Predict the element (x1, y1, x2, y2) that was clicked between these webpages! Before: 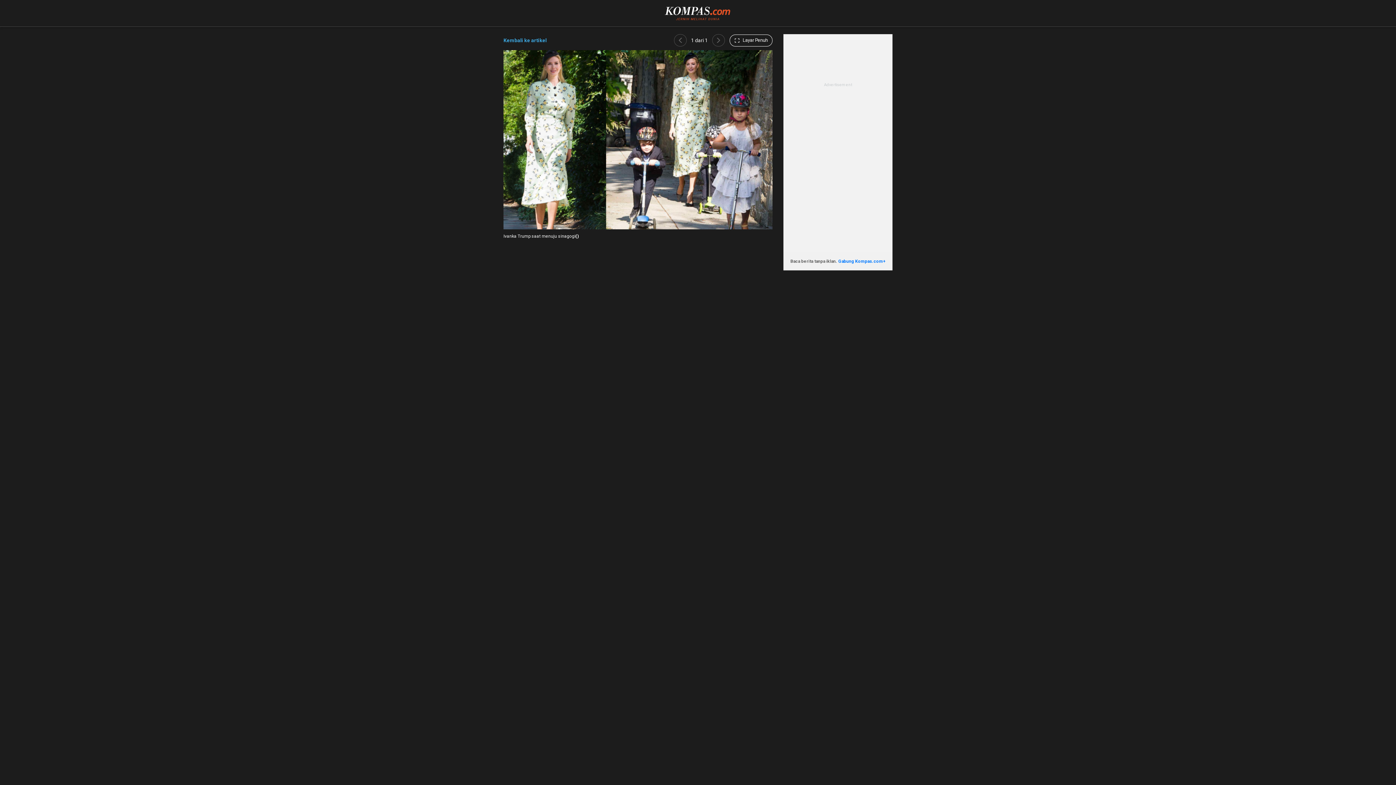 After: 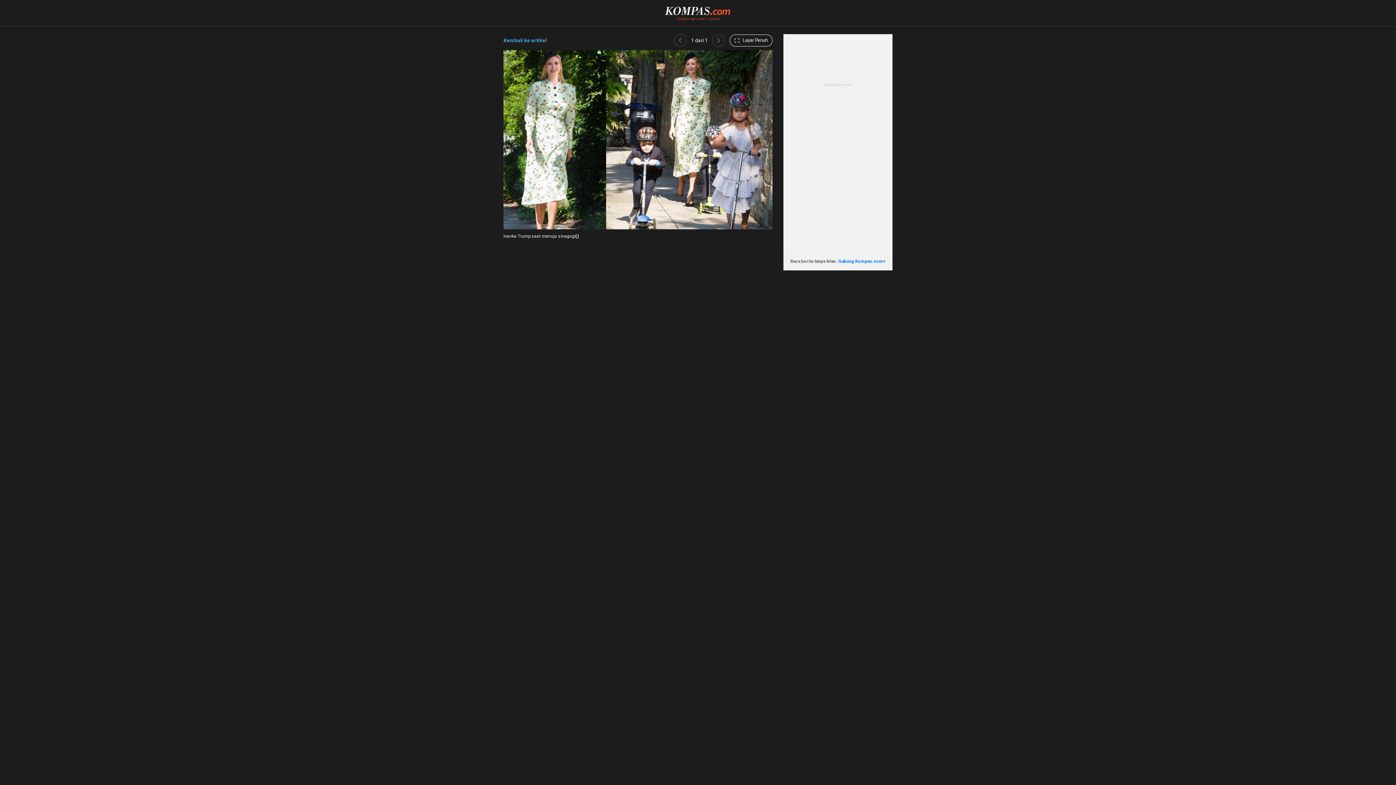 Action: bbox: (674, 34, 686, 46)